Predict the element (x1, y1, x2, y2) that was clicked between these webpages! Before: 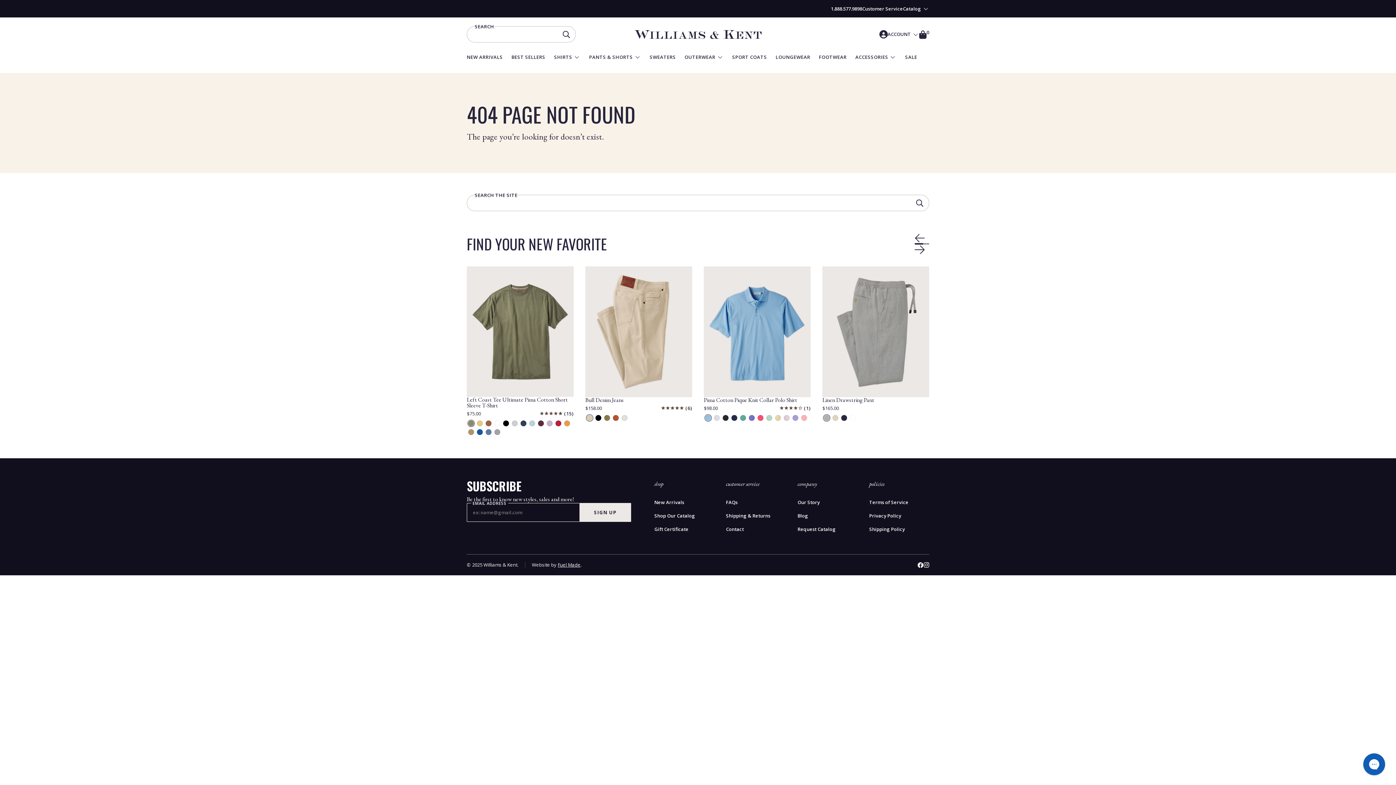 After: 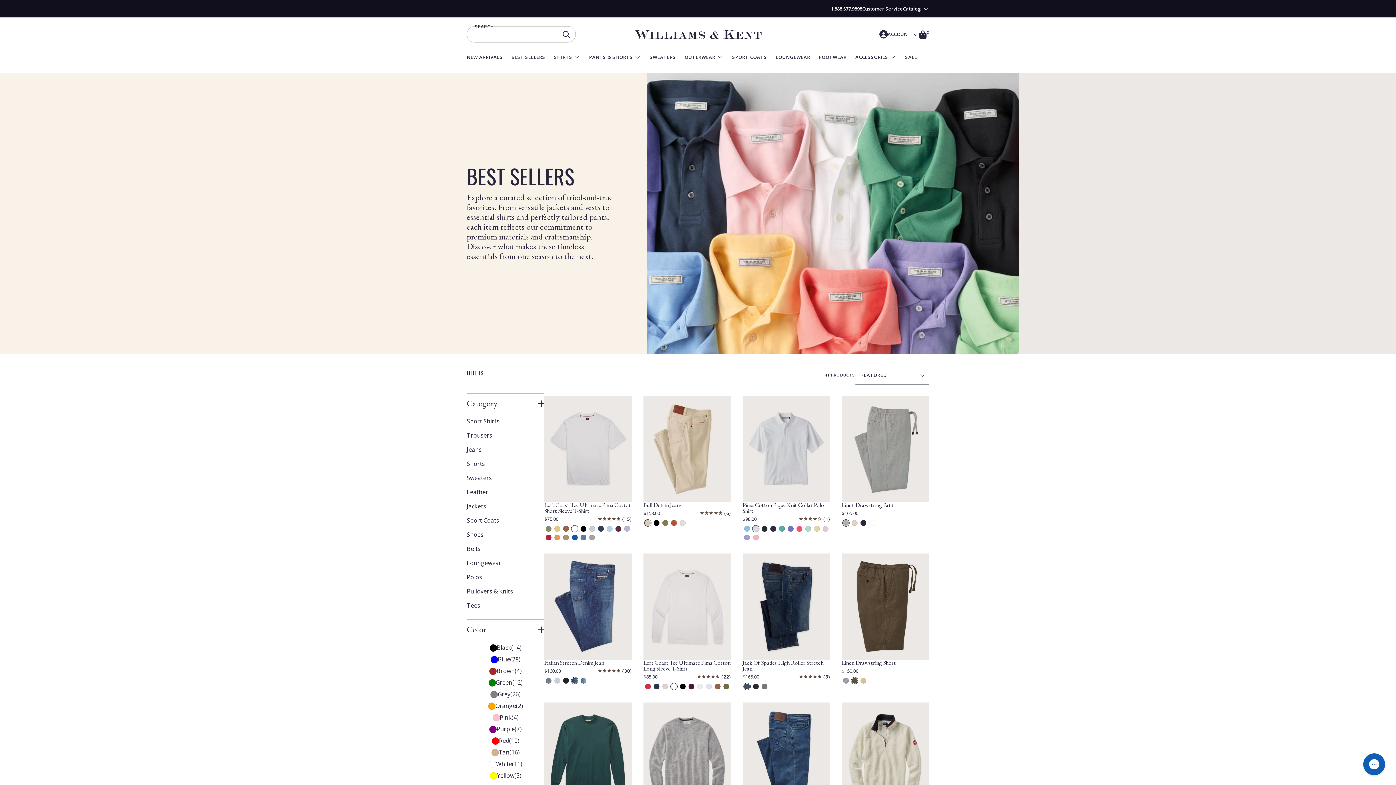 Action: bbox: (511, 51, 545, 62) label: BEST SELLERS